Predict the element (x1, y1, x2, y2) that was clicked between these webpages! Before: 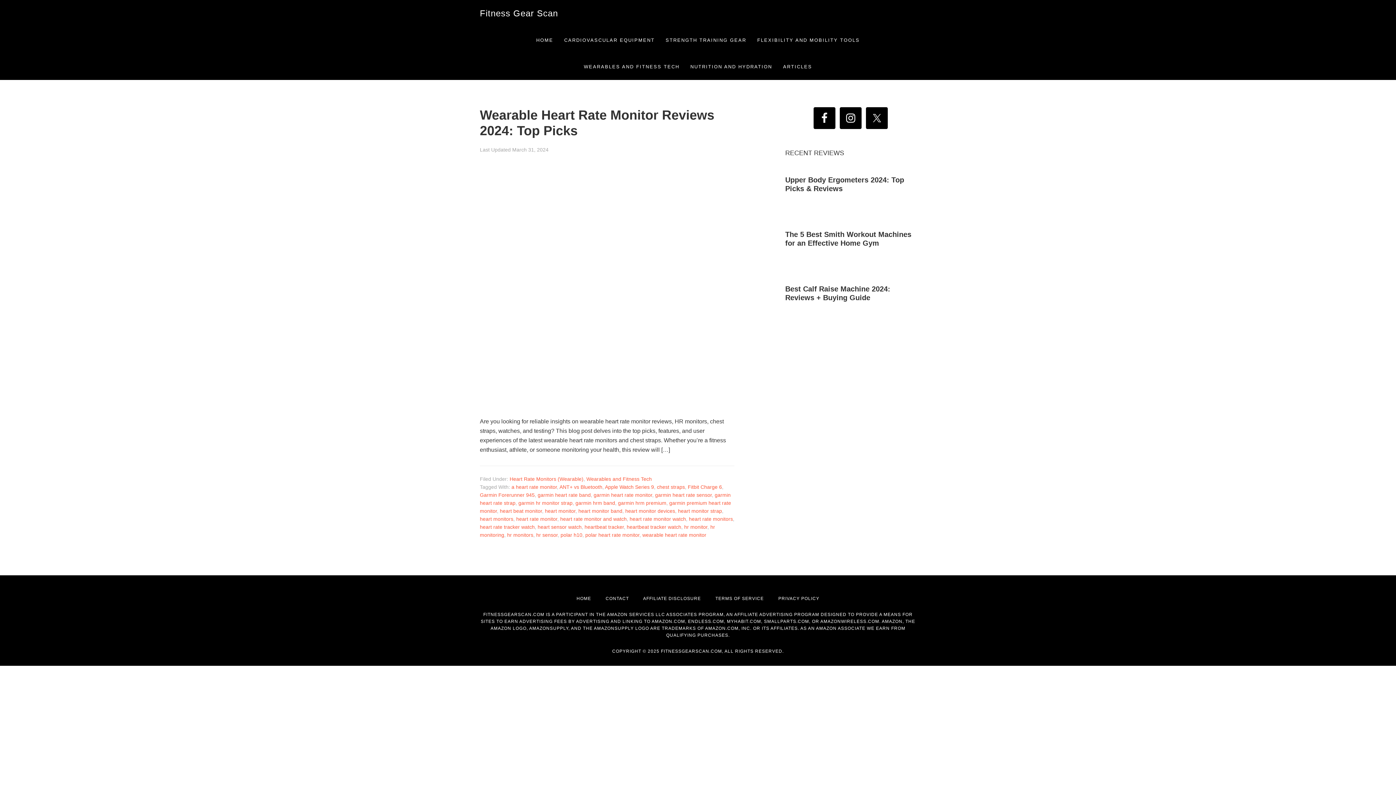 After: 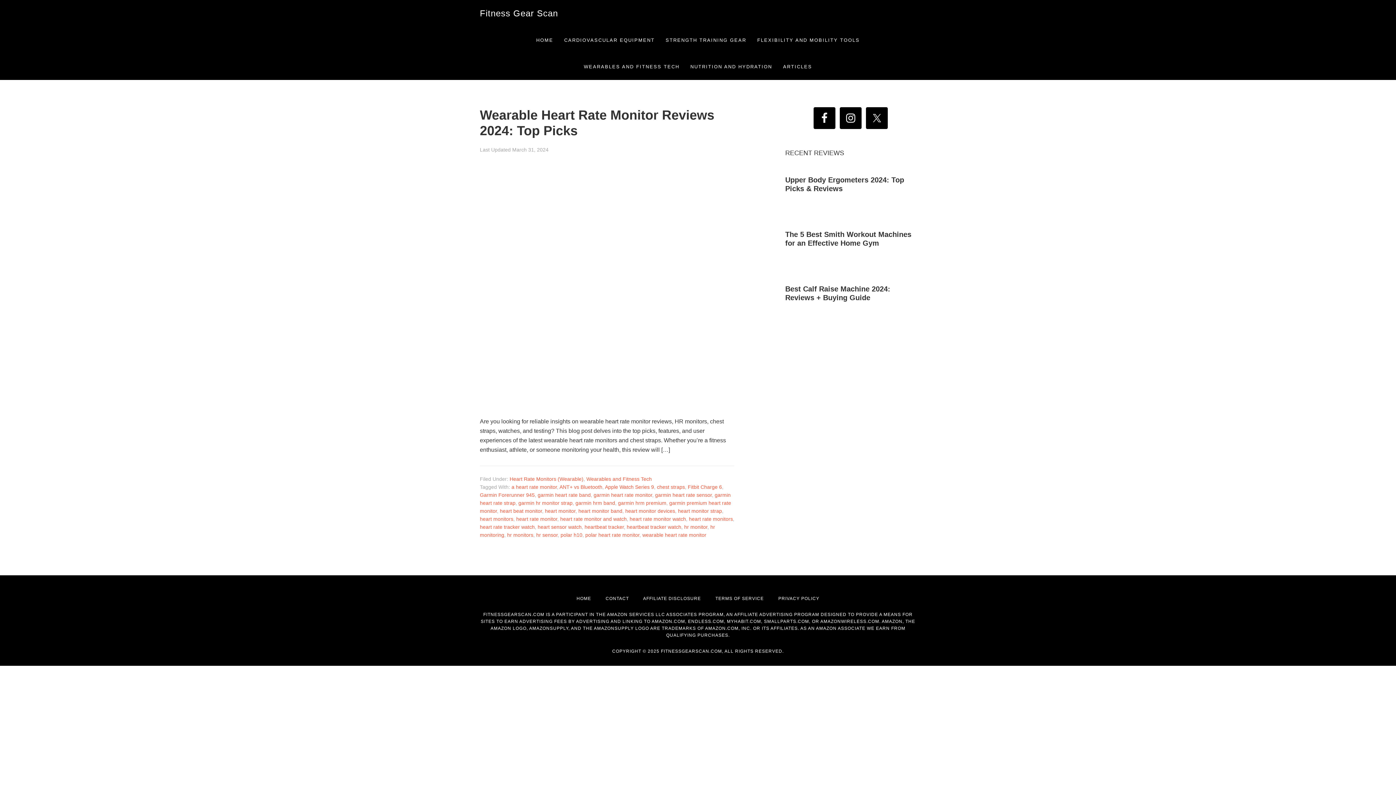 Action: bbox: (618, 500, 666, 506) label: garmin hrm premium